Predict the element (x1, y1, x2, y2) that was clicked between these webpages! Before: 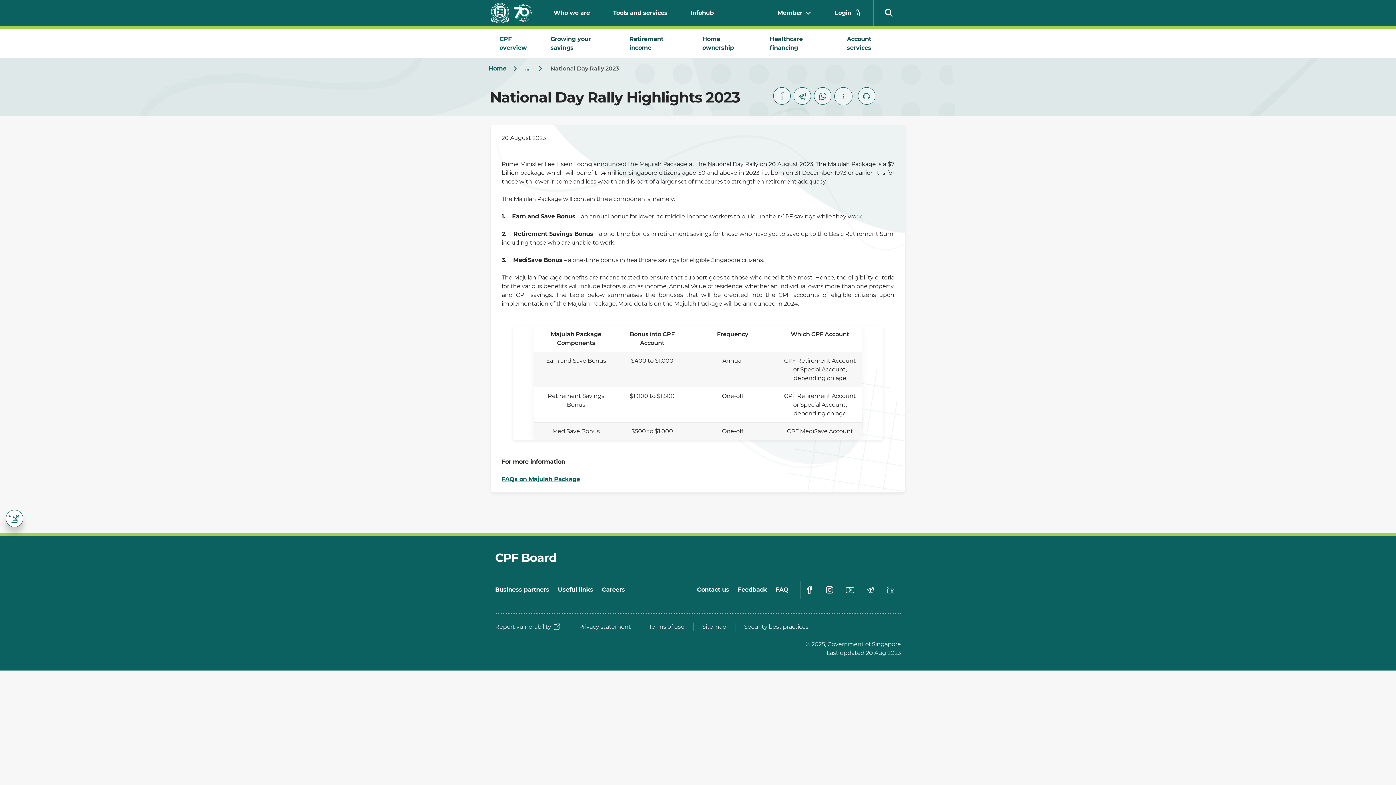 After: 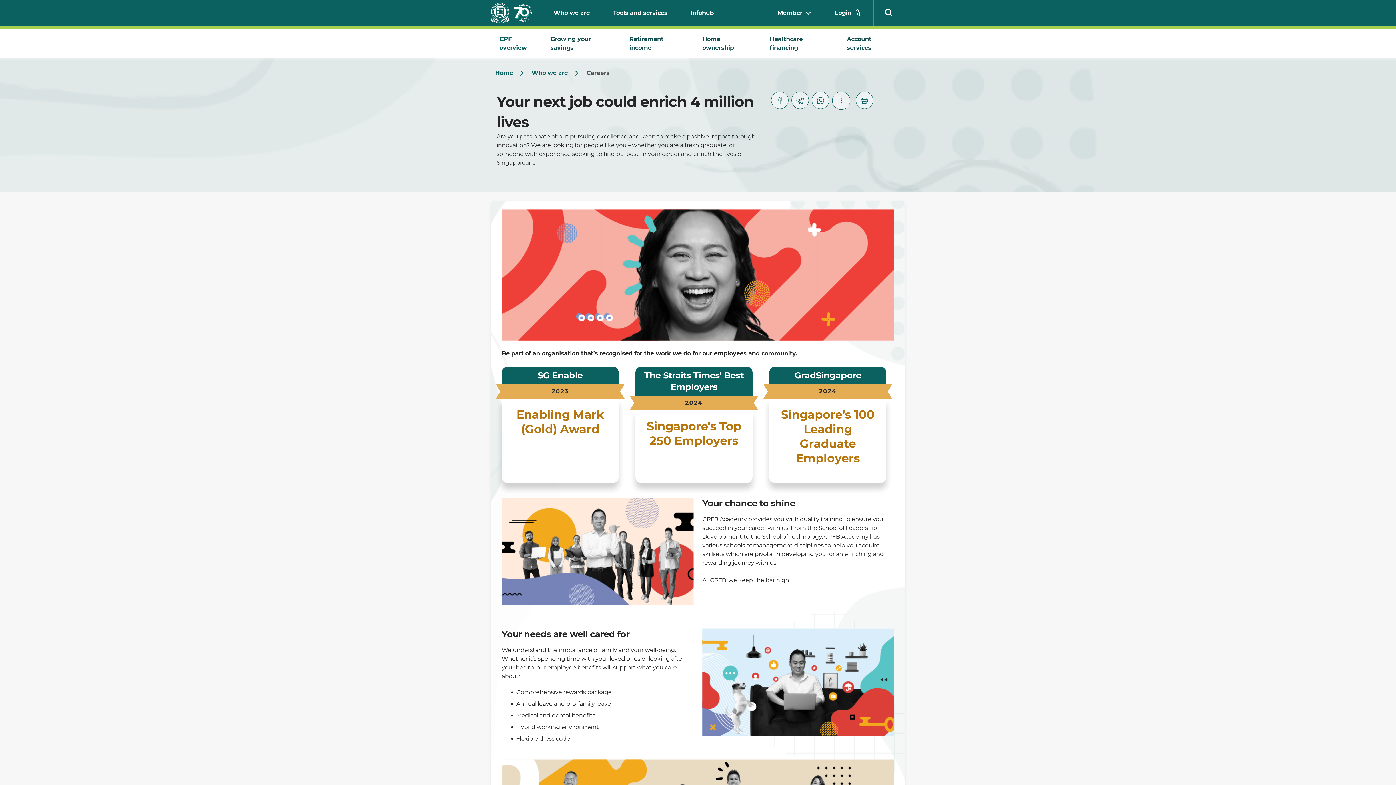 Action: label: Careers  bbox: (602, 585, 625, 594)